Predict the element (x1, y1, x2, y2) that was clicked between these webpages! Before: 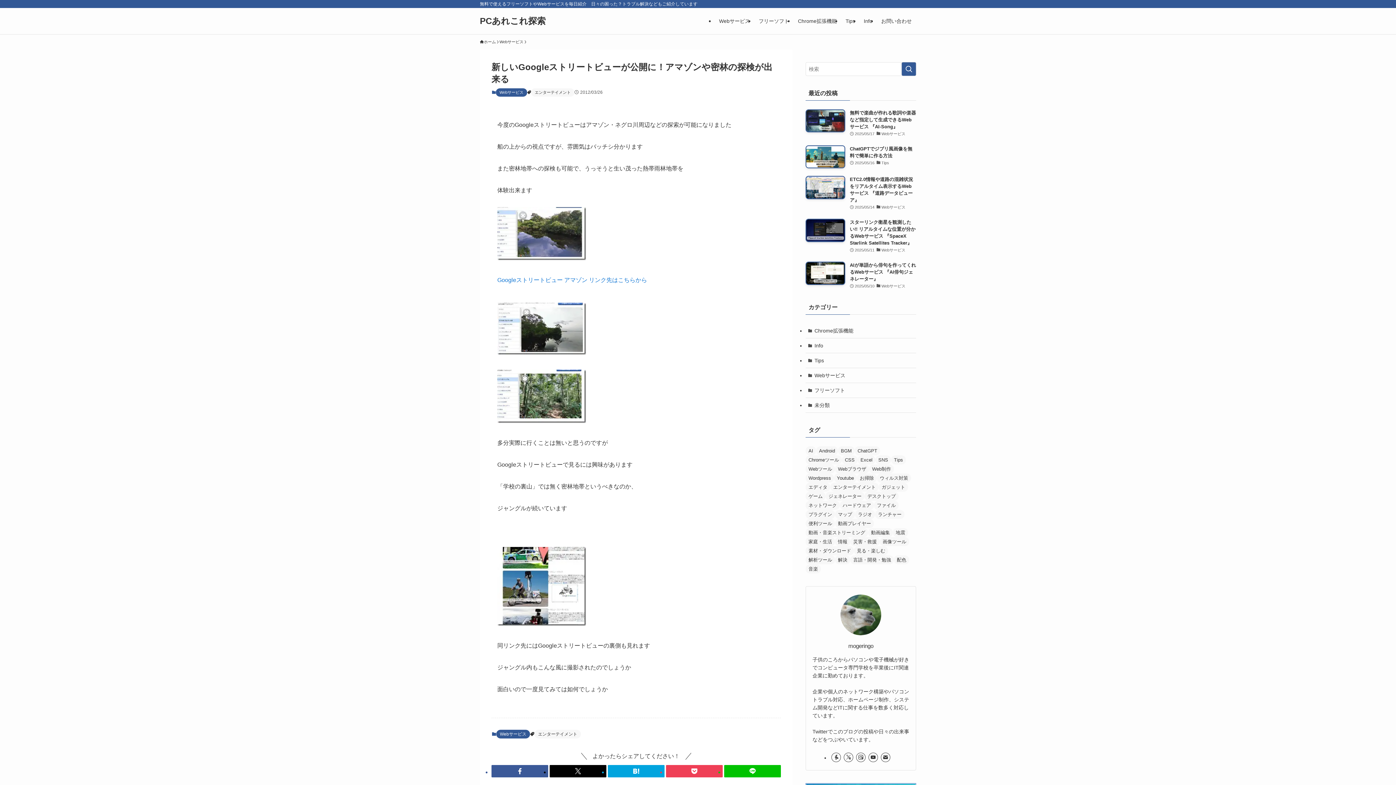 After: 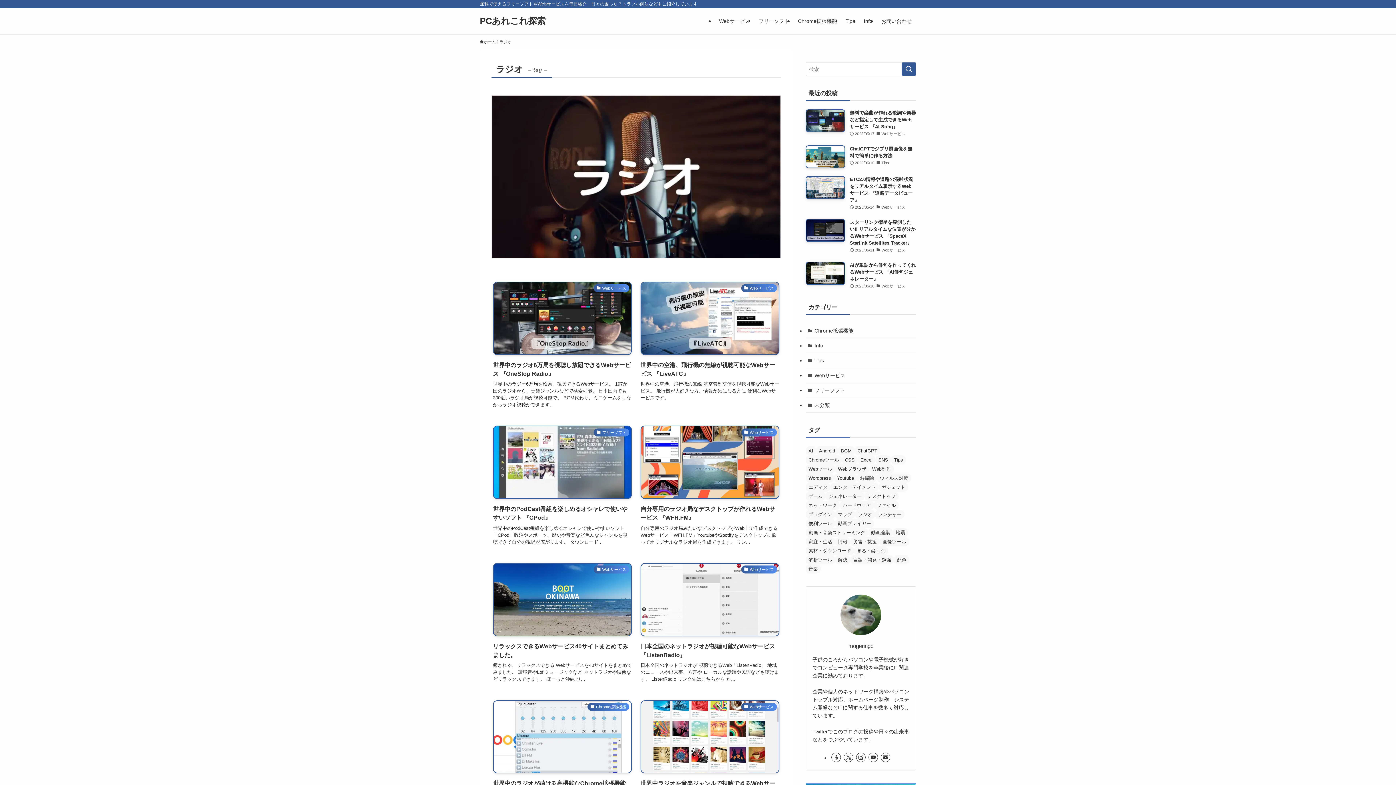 Action: bbox: (855, 510, 875, 519) label: ラジオ (60個の項目)